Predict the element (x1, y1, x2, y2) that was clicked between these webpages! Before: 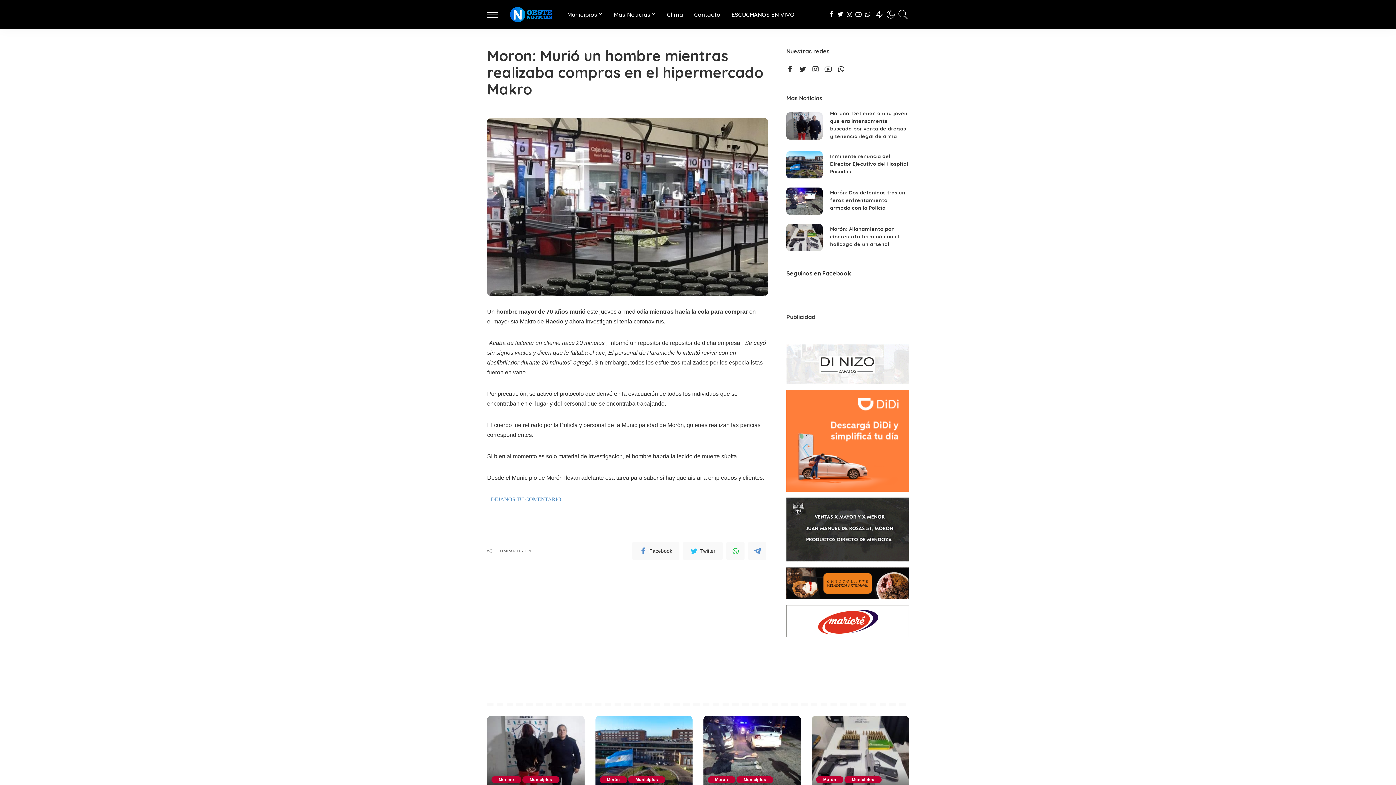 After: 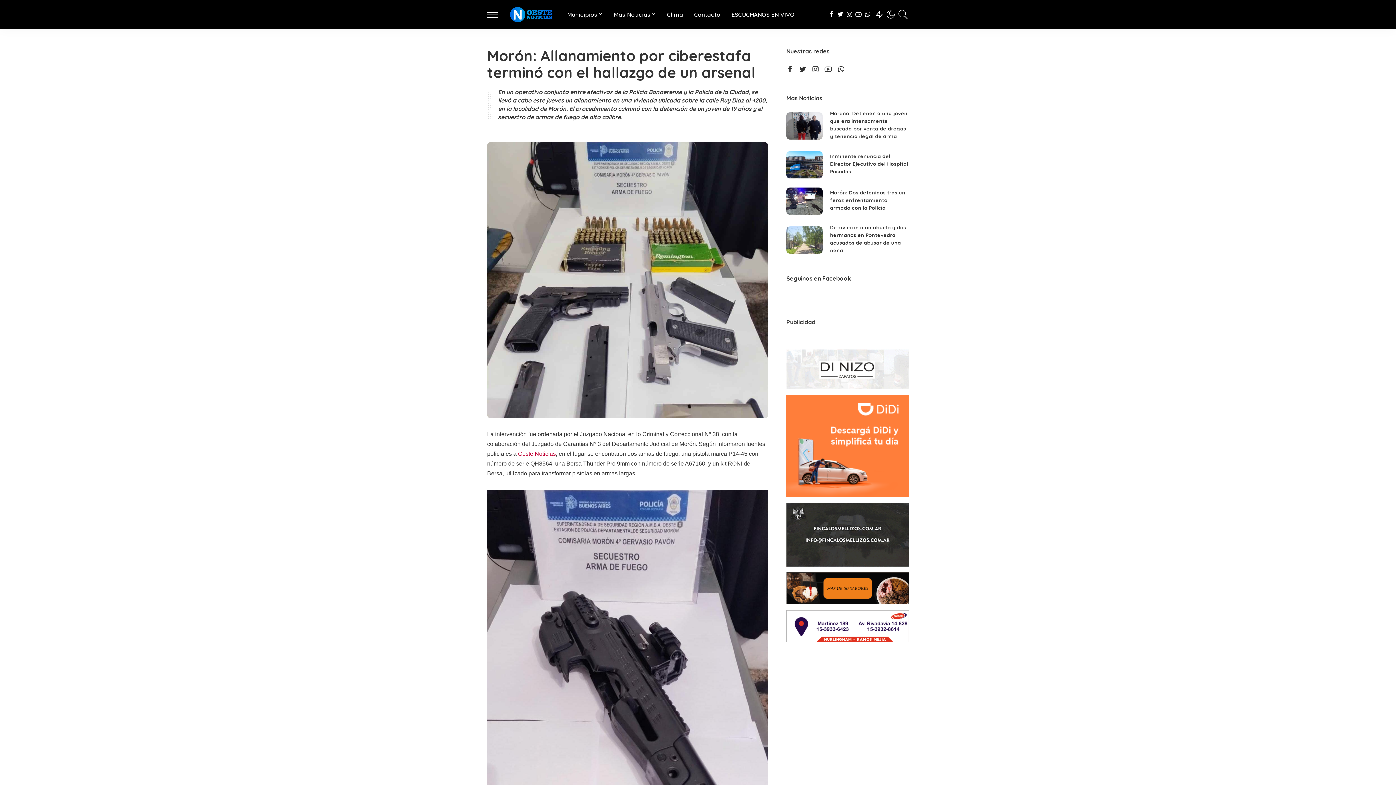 Action: bbox: (786, 224, 823, 251)